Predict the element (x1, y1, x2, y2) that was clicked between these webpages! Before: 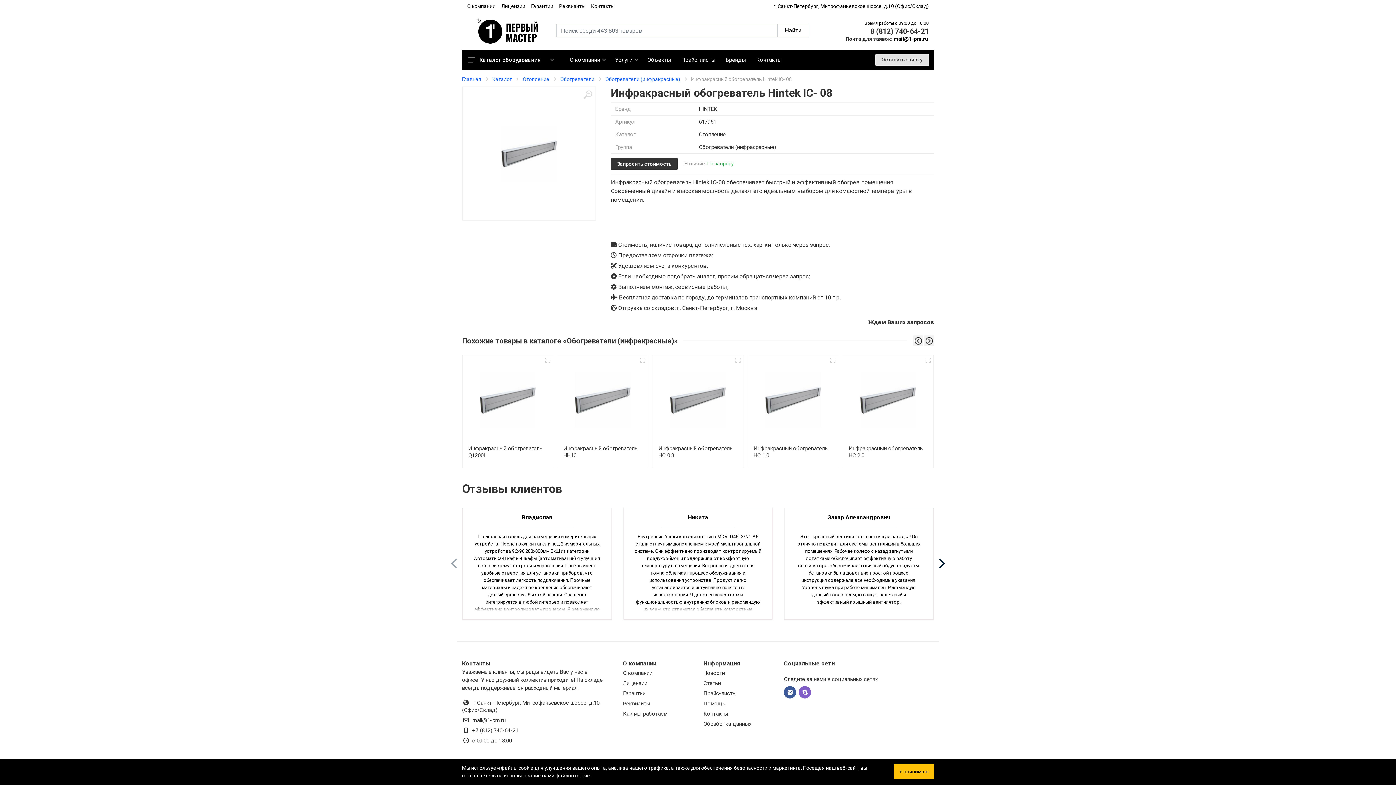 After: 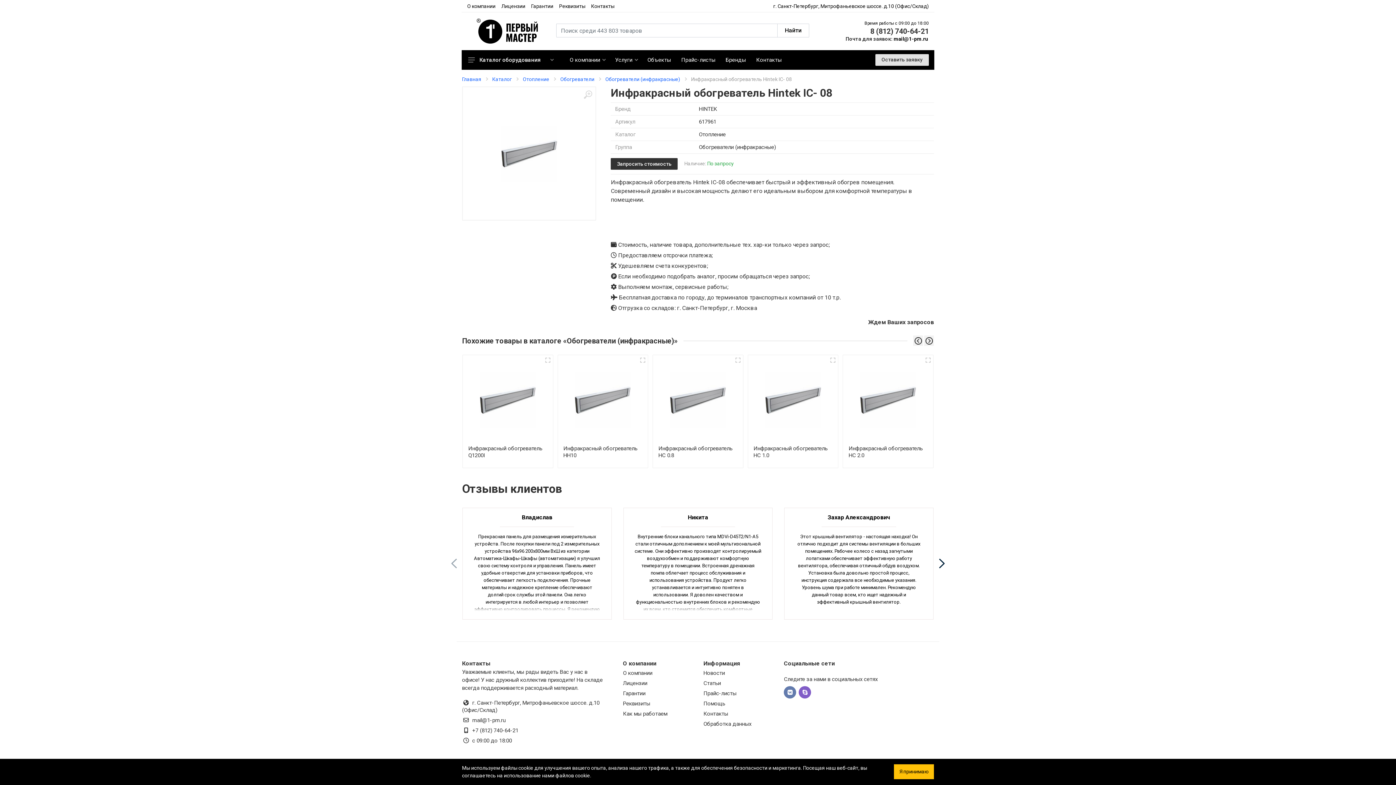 Action: bbox: (784, 686, 796, 698)